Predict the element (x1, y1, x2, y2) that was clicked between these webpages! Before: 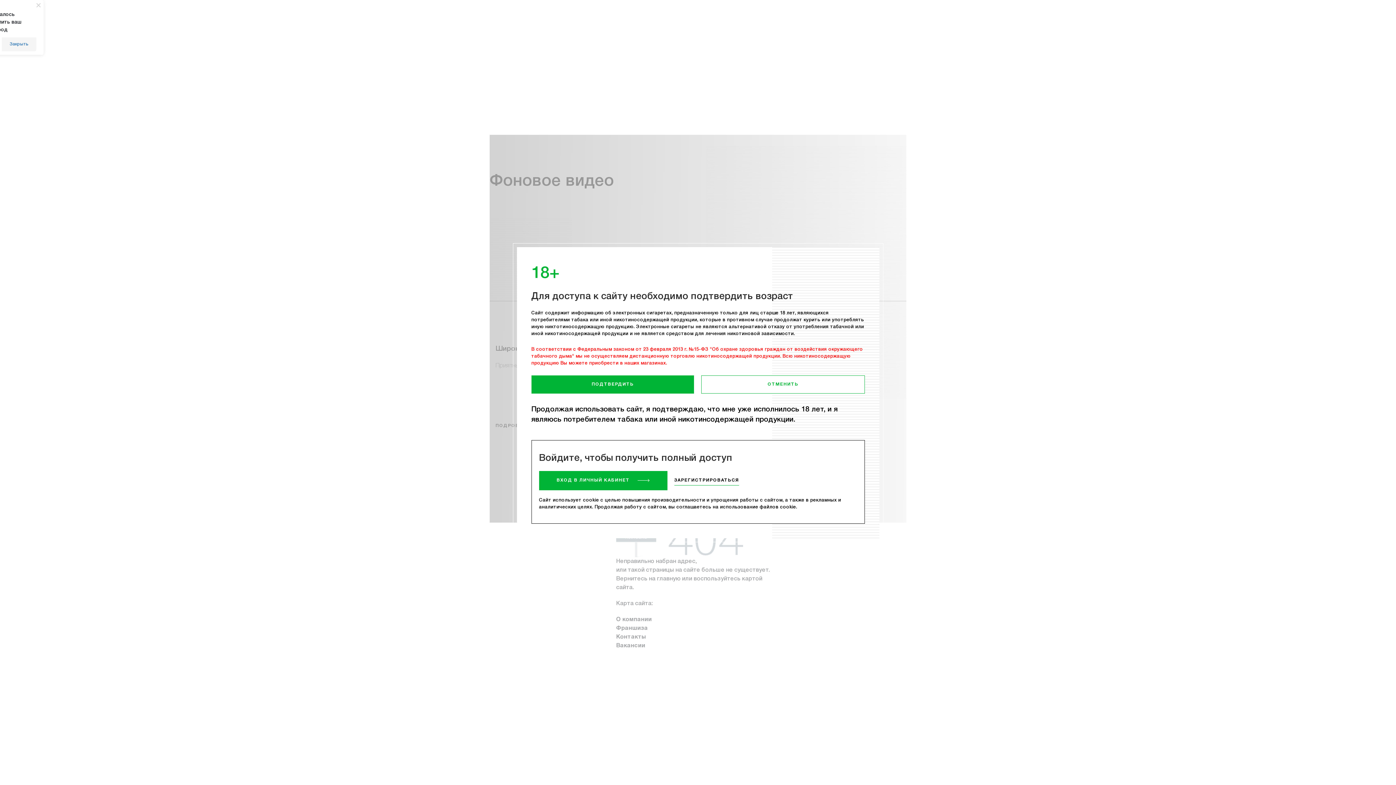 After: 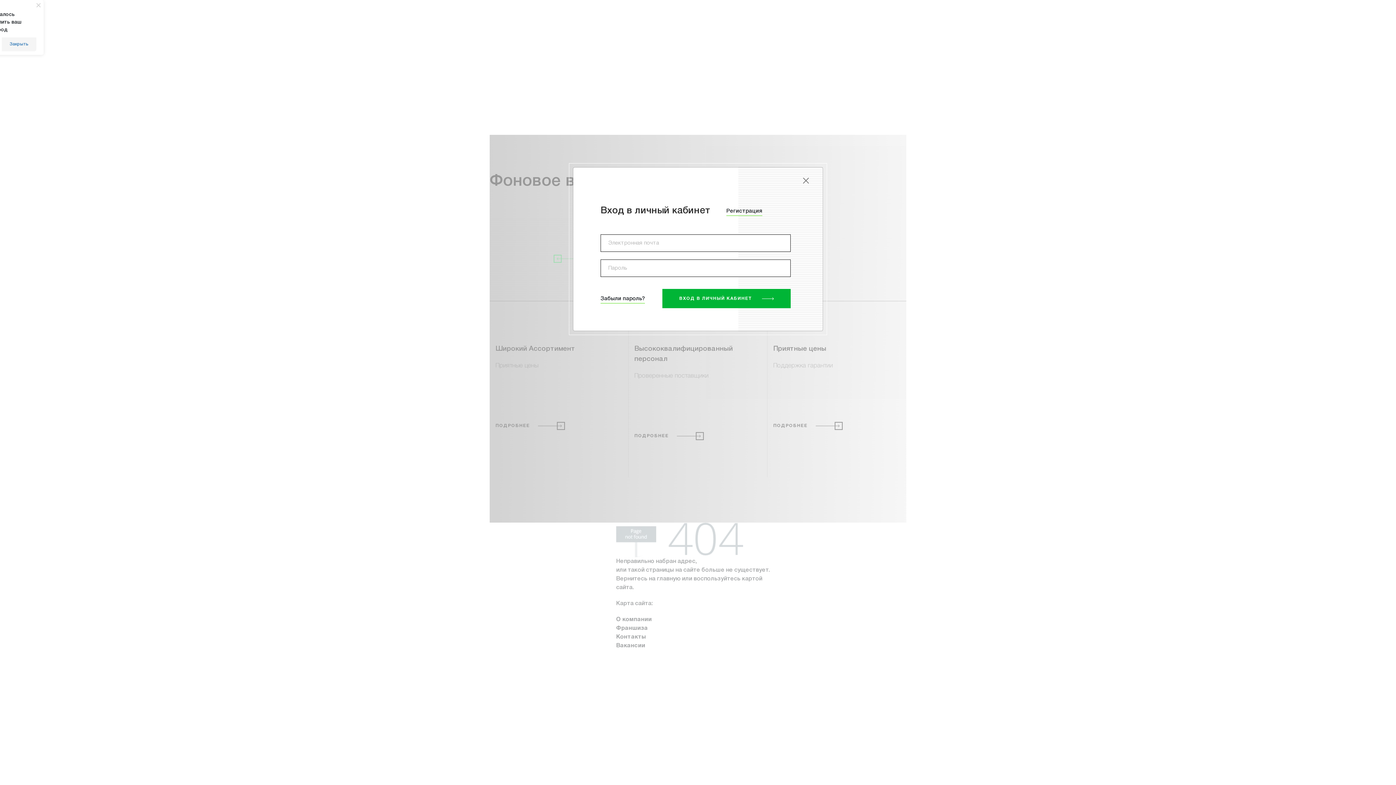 Action: label: ВХОД В ЛИЧНЫЙ КАБИНЕТ bbox: (539, 471, 667, 490)